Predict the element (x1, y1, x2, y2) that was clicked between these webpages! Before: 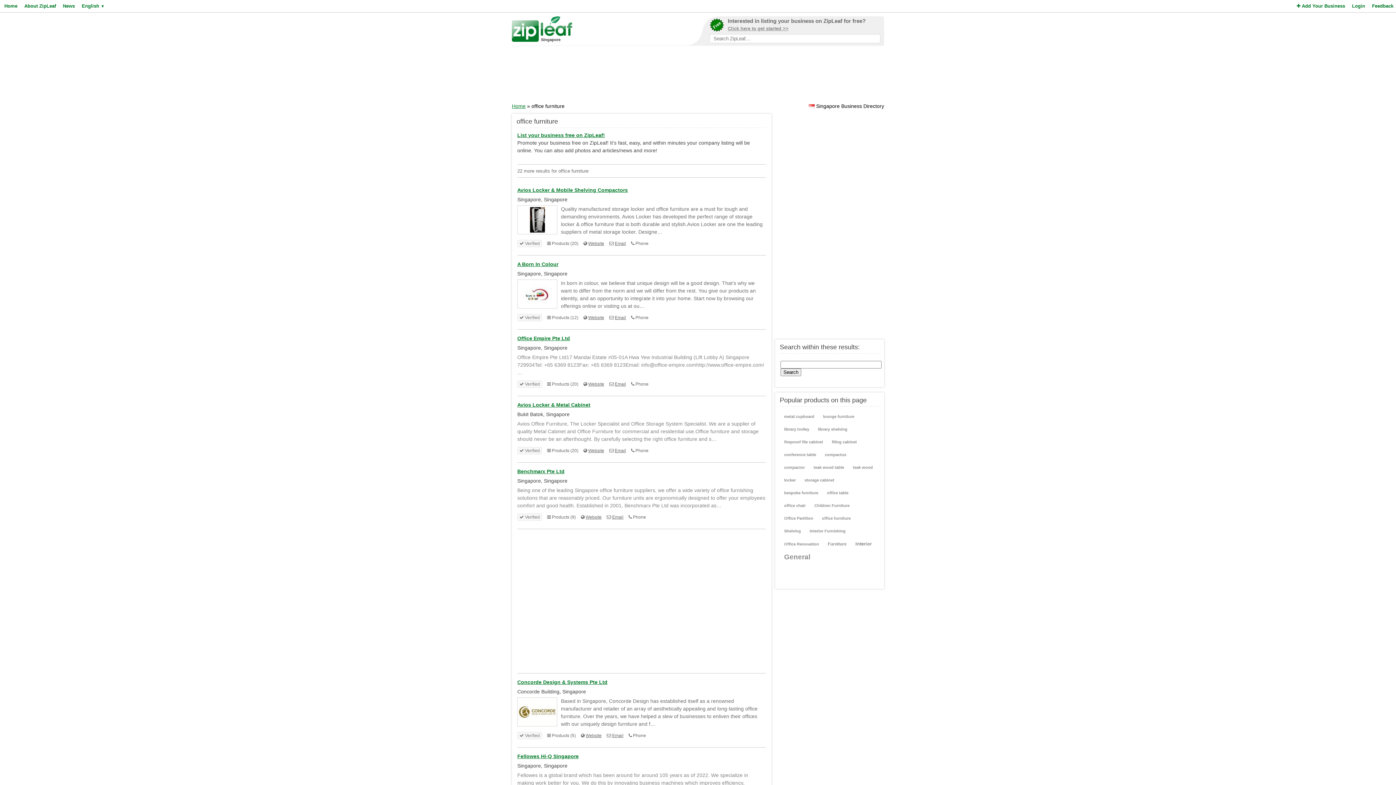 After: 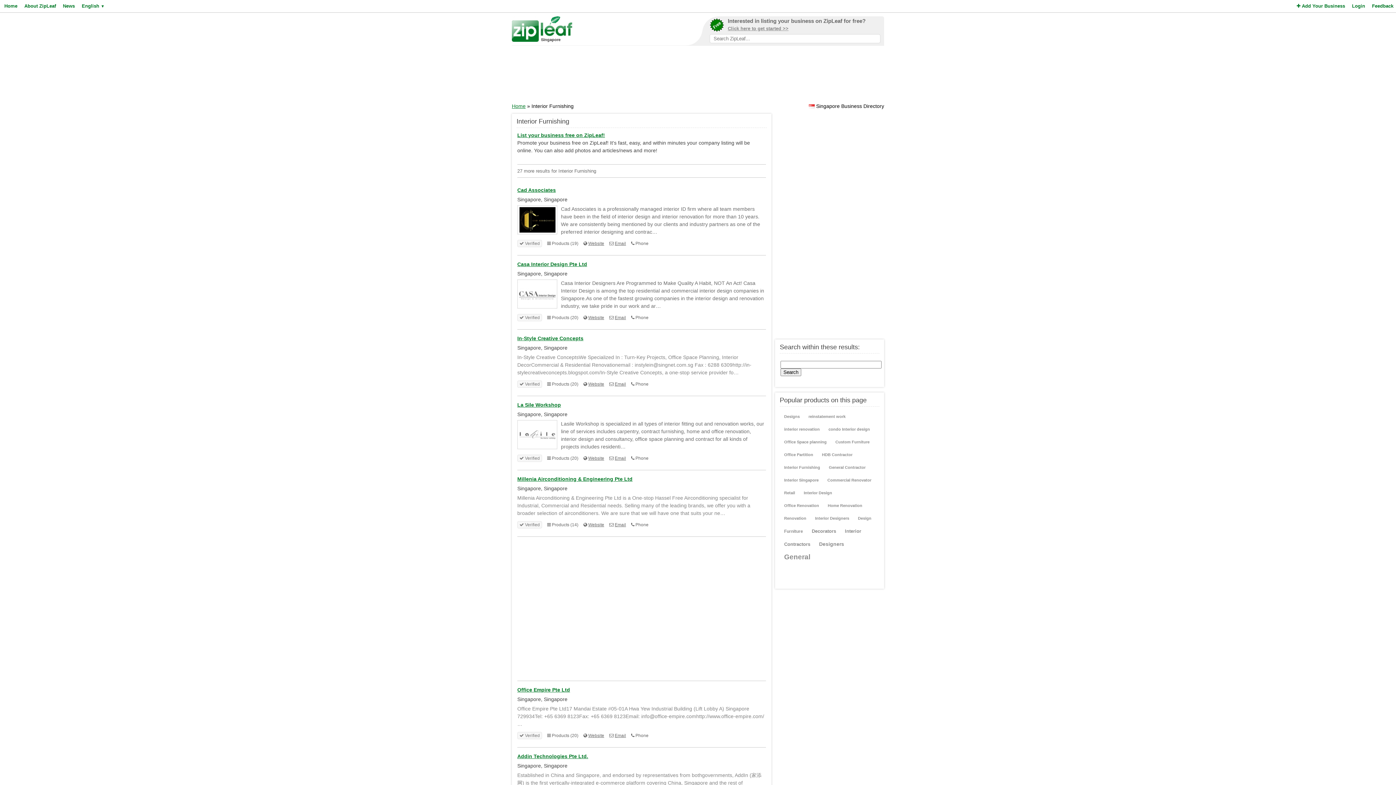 Action: bbox: (807, 525, 848, 537) label: Interior Furnishing